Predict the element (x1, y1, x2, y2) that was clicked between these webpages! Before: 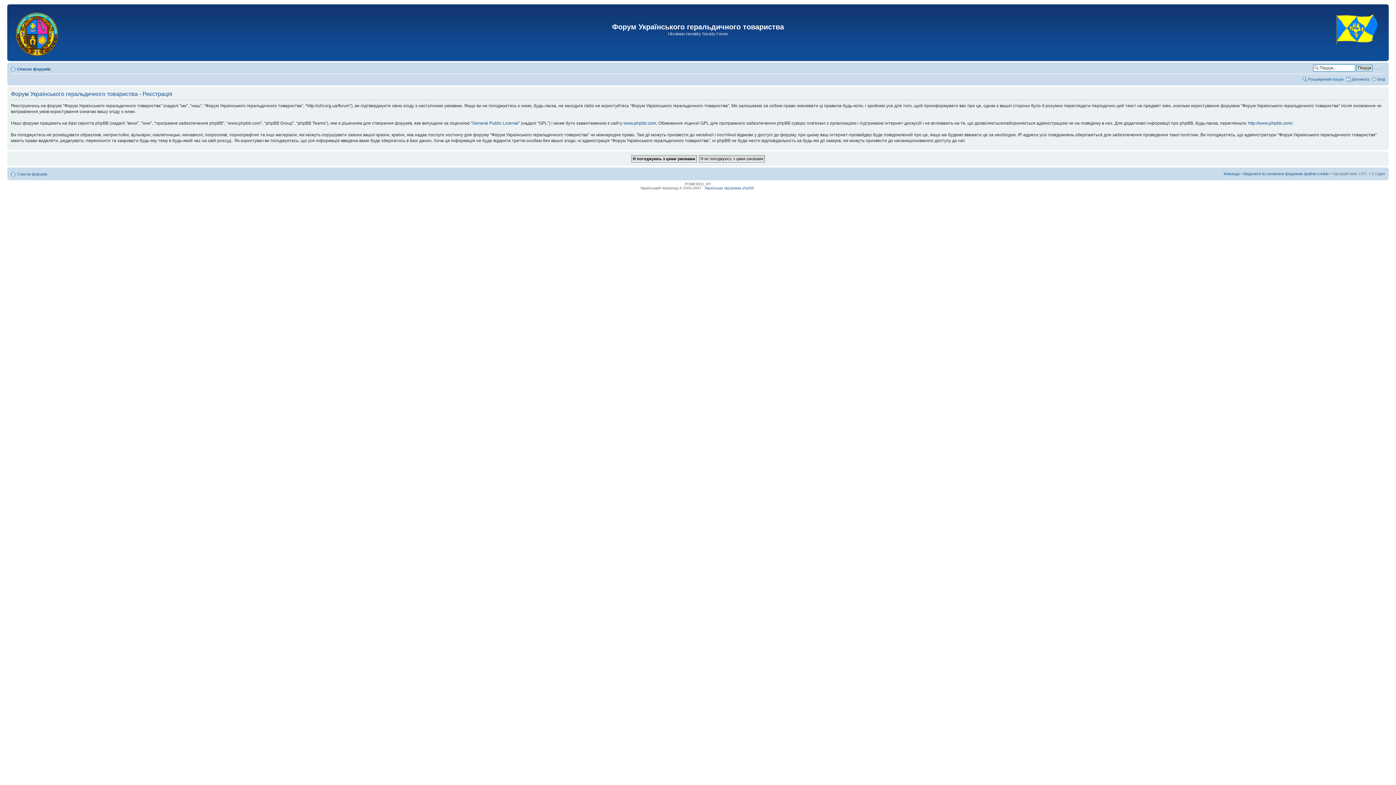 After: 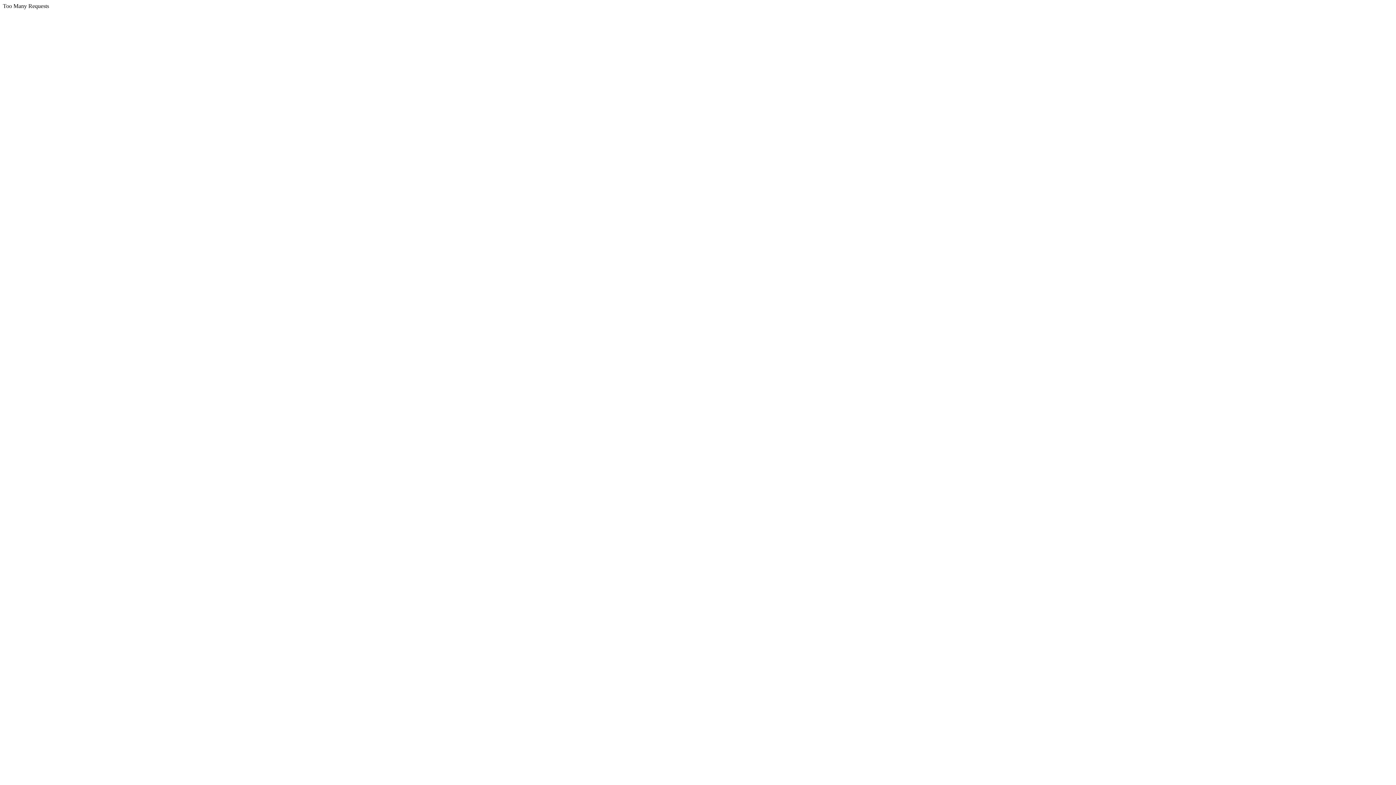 Action: label: General Public License bbox: (472, 120, 518, 125)